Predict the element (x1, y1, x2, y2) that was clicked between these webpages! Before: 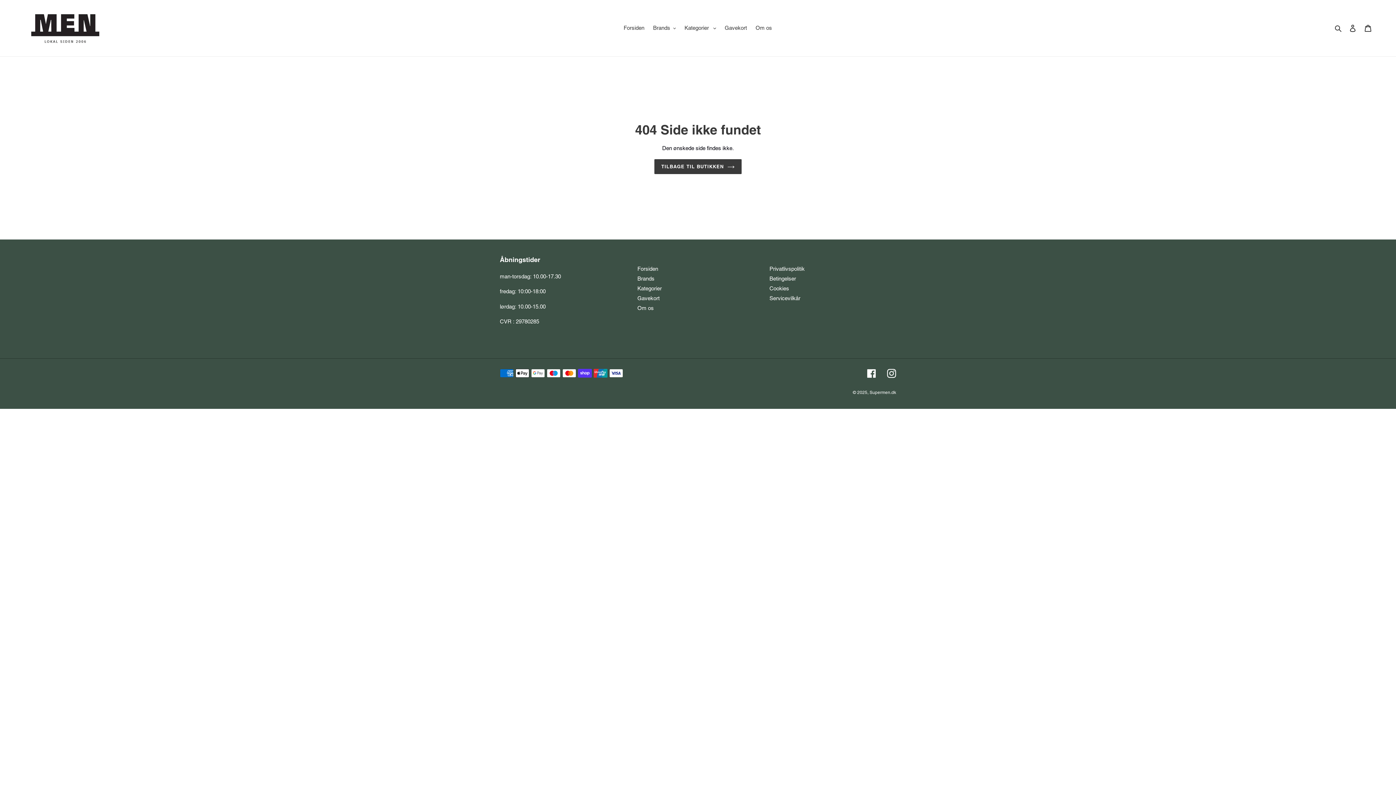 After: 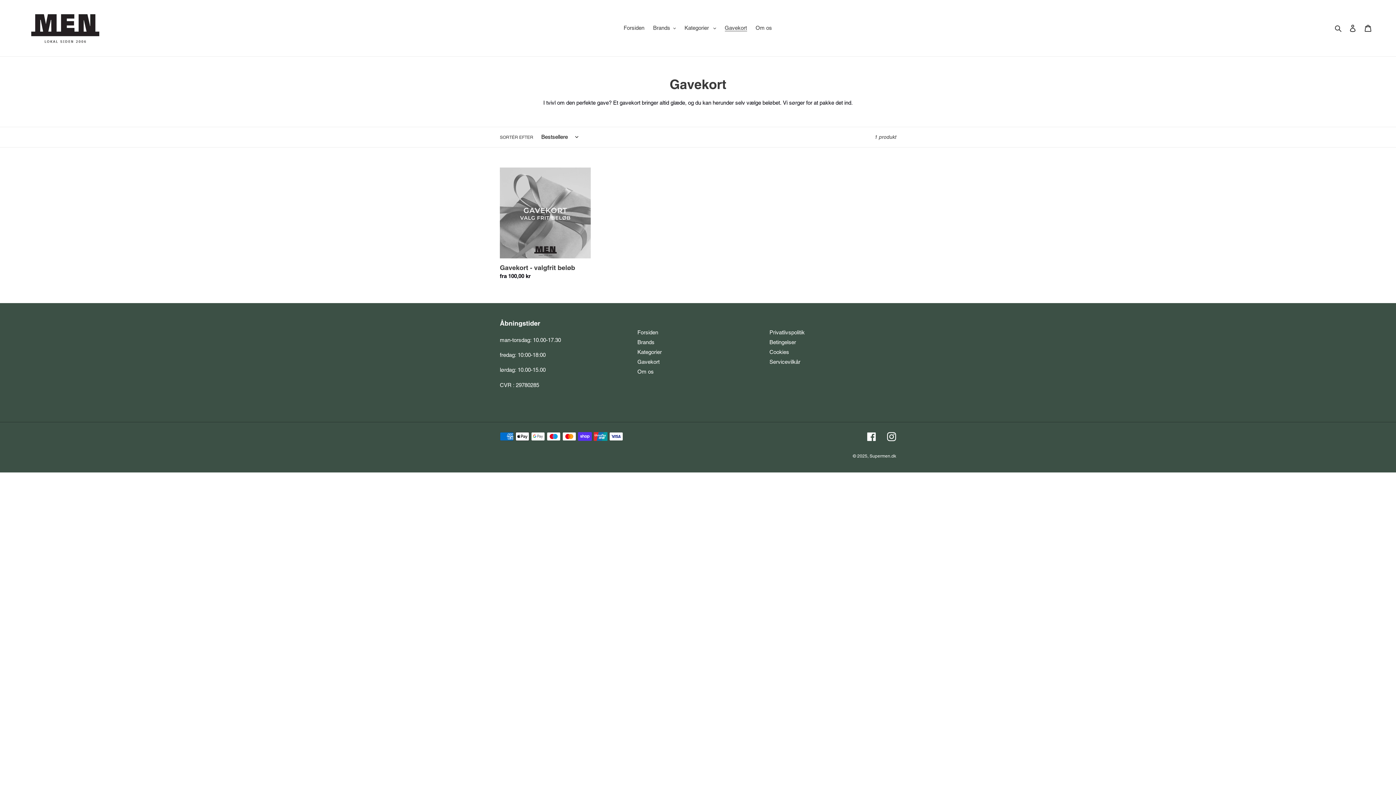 Action: bbox: (637, 295, 659, 301) label: Gavekort